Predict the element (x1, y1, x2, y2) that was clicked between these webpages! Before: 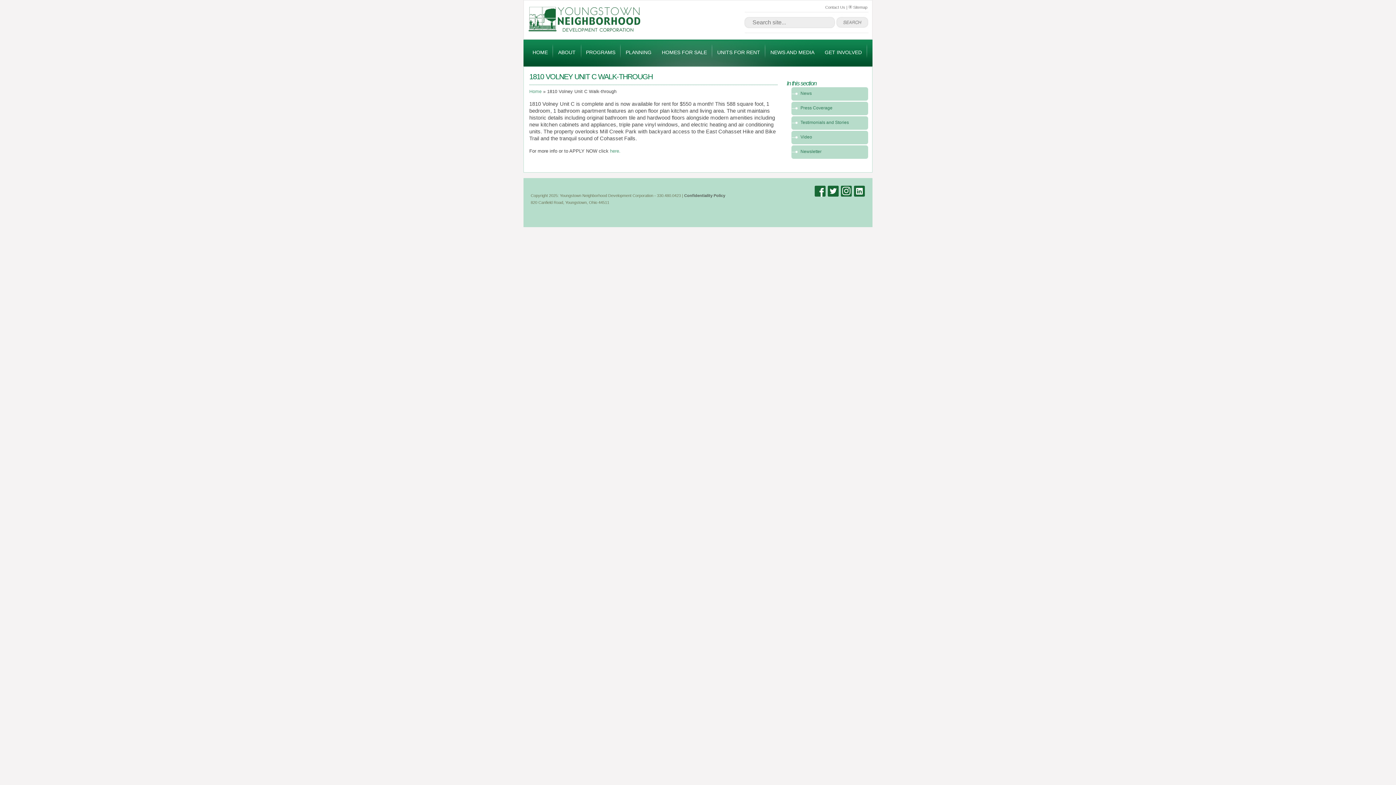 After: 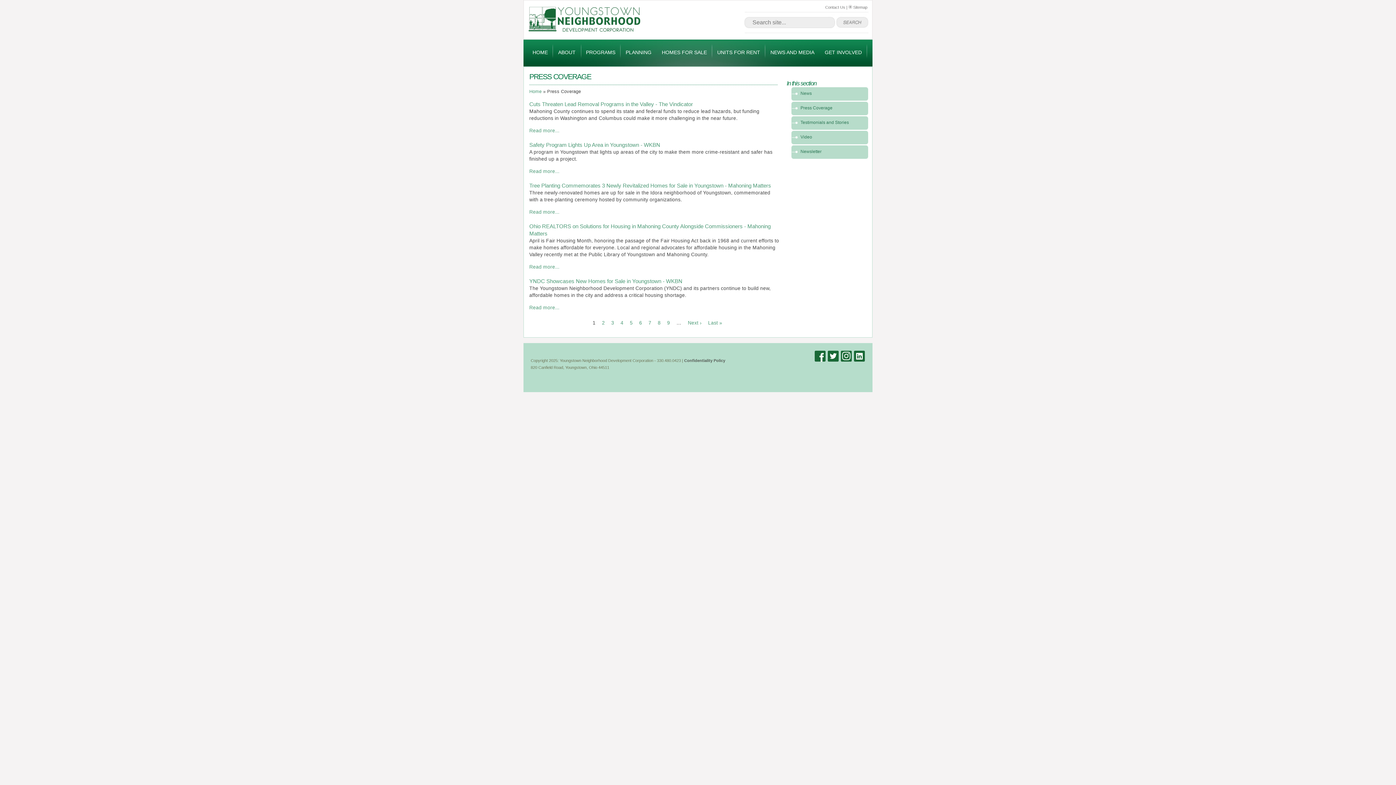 Action: bbox: (791, 101, 868, 114) label: Press Coverage